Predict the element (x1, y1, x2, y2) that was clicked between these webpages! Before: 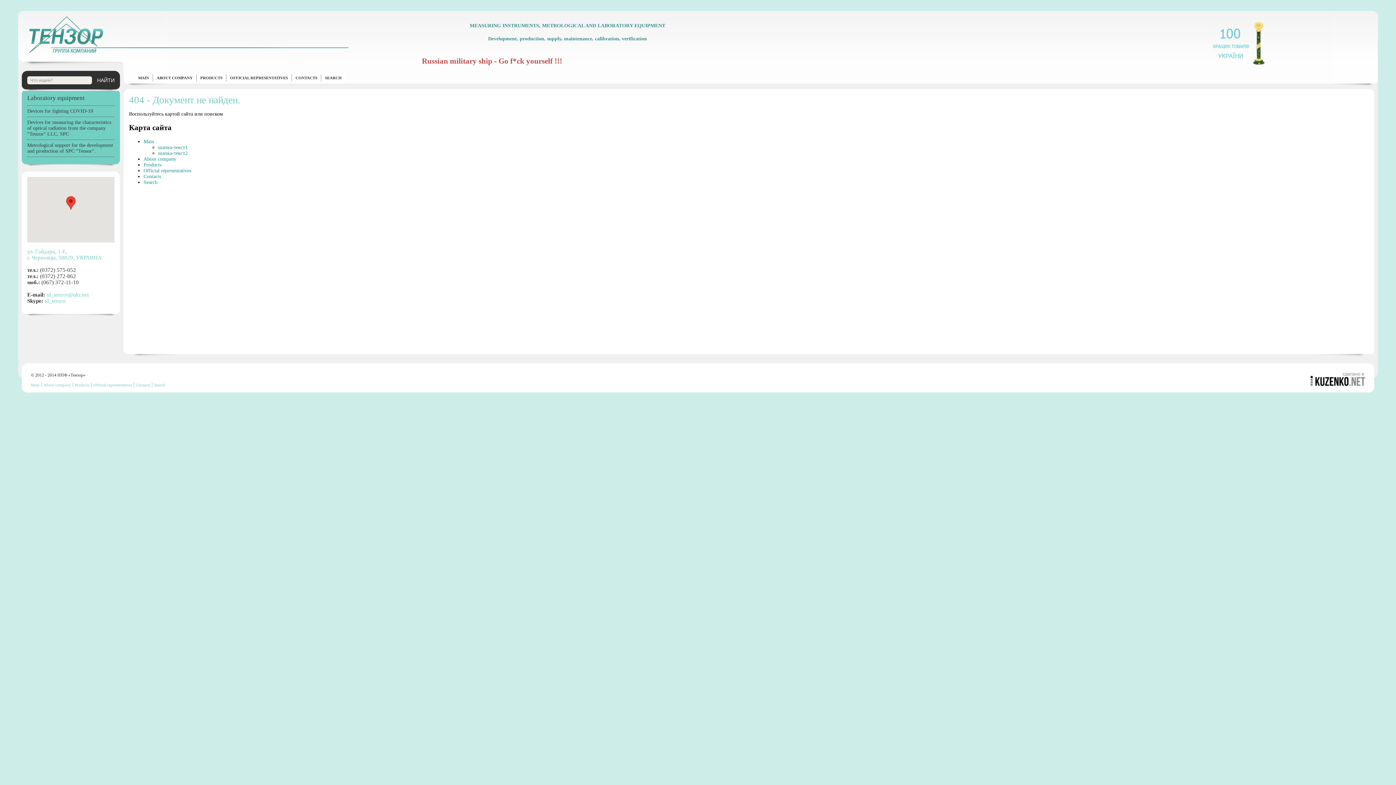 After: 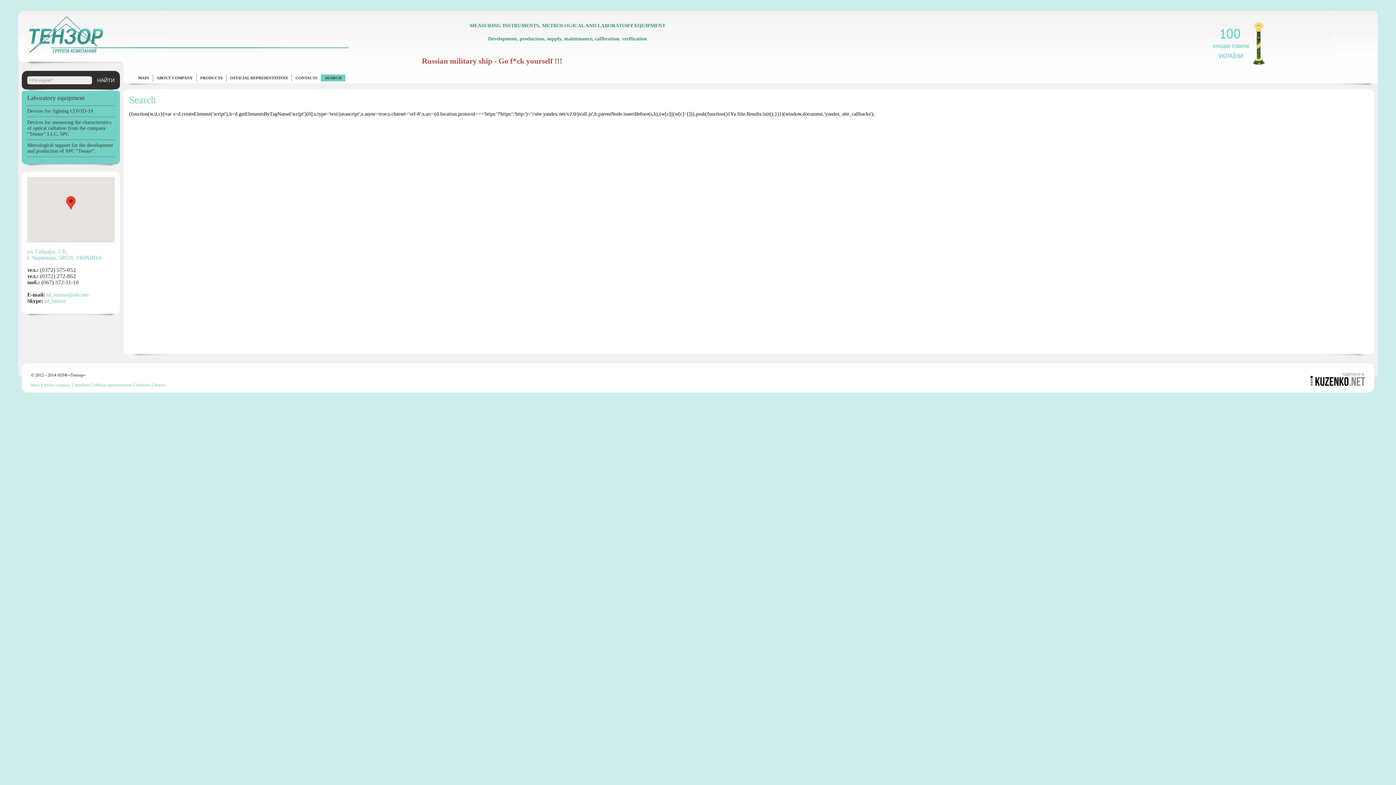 Action: label: Search bbox: (154, 382, 165, 387)